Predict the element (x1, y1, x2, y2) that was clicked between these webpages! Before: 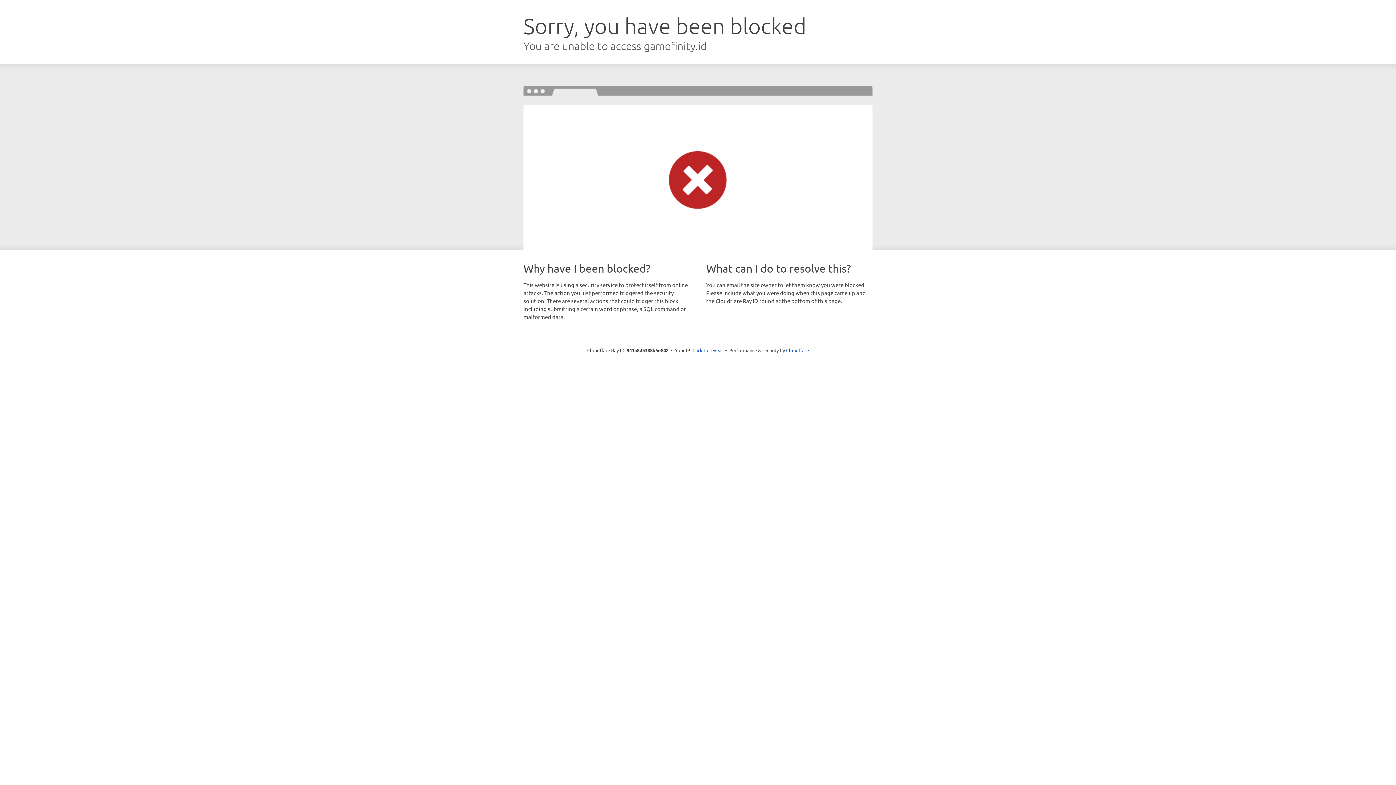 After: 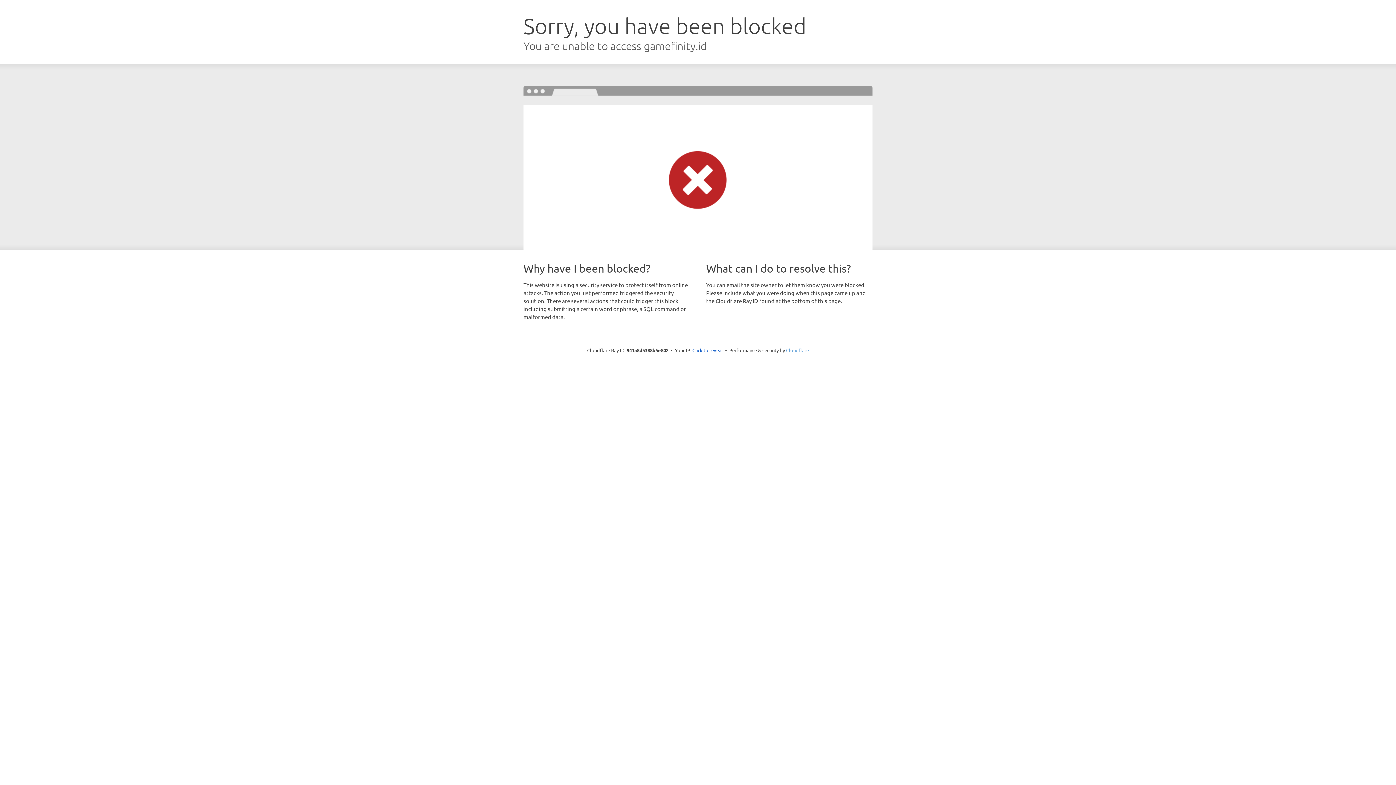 Action: bbox: (786, 347, 809, 353) label: Cloudflare